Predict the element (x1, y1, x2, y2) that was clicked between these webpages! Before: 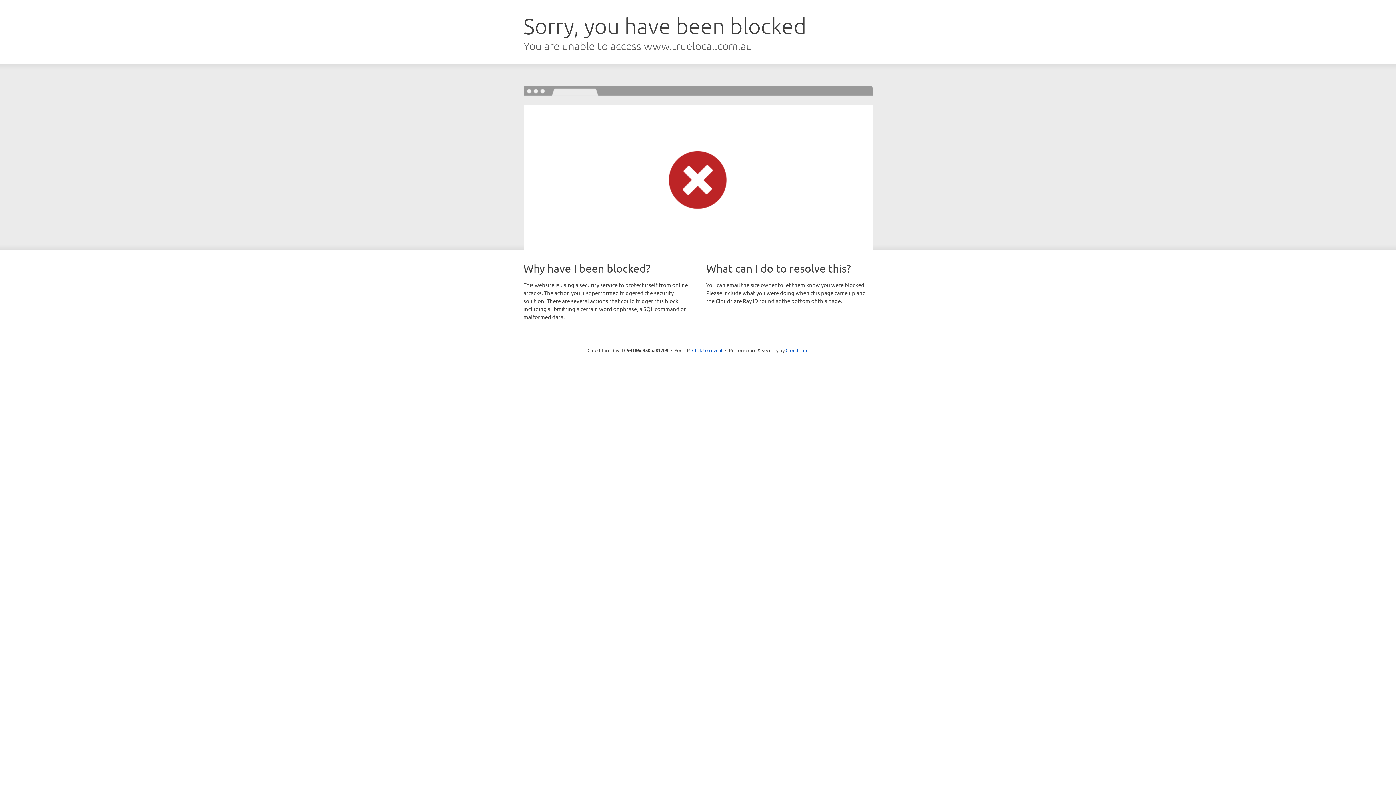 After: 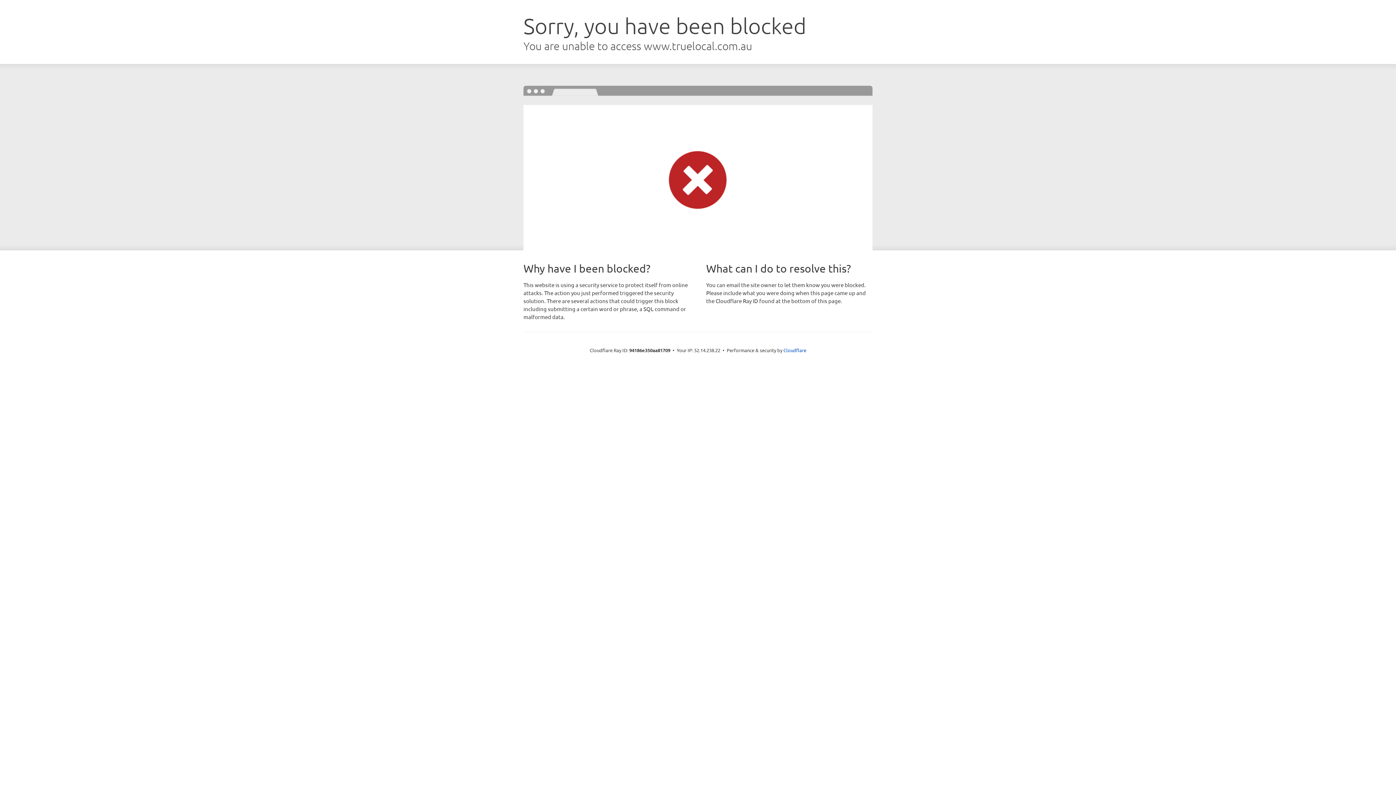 Action: bbox: (692, 346, 722, 353) label: Click to reveal